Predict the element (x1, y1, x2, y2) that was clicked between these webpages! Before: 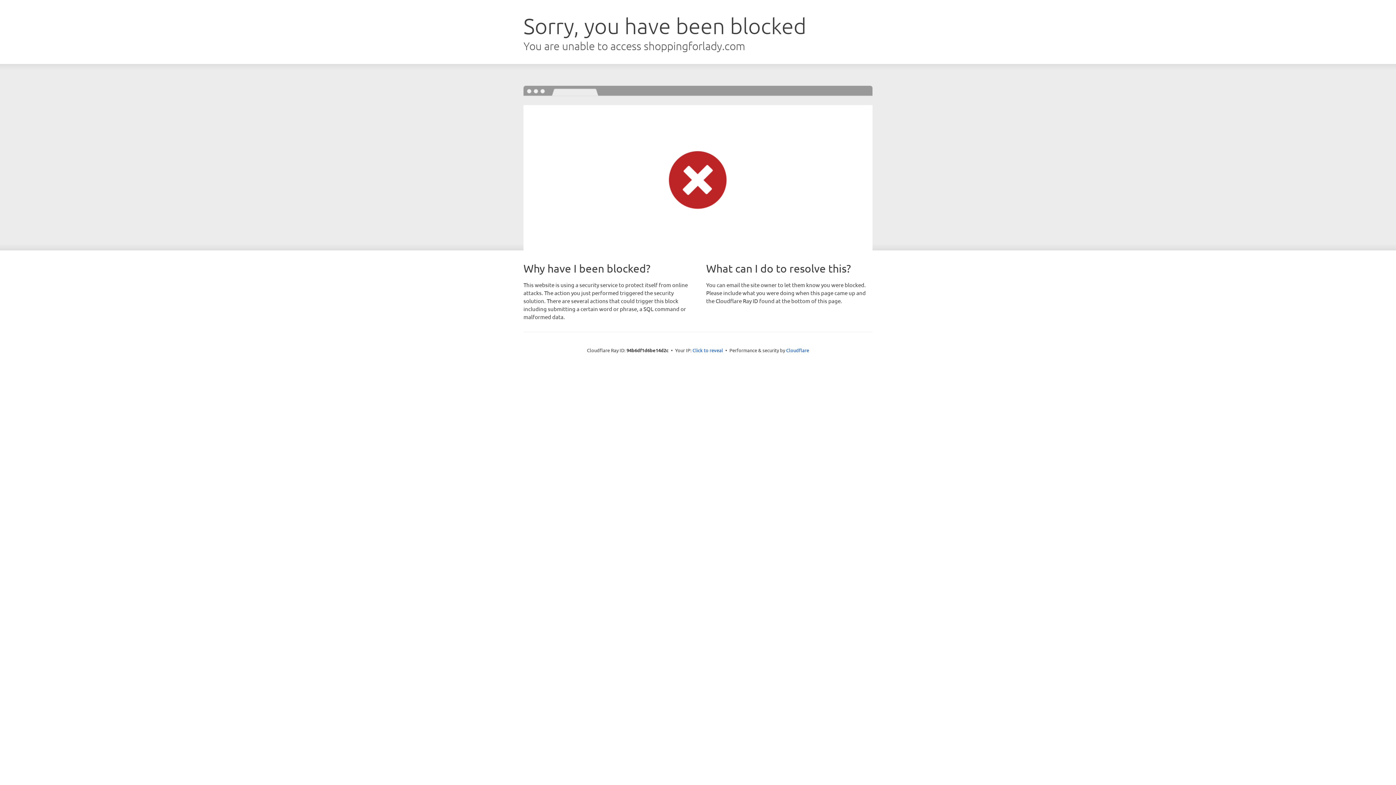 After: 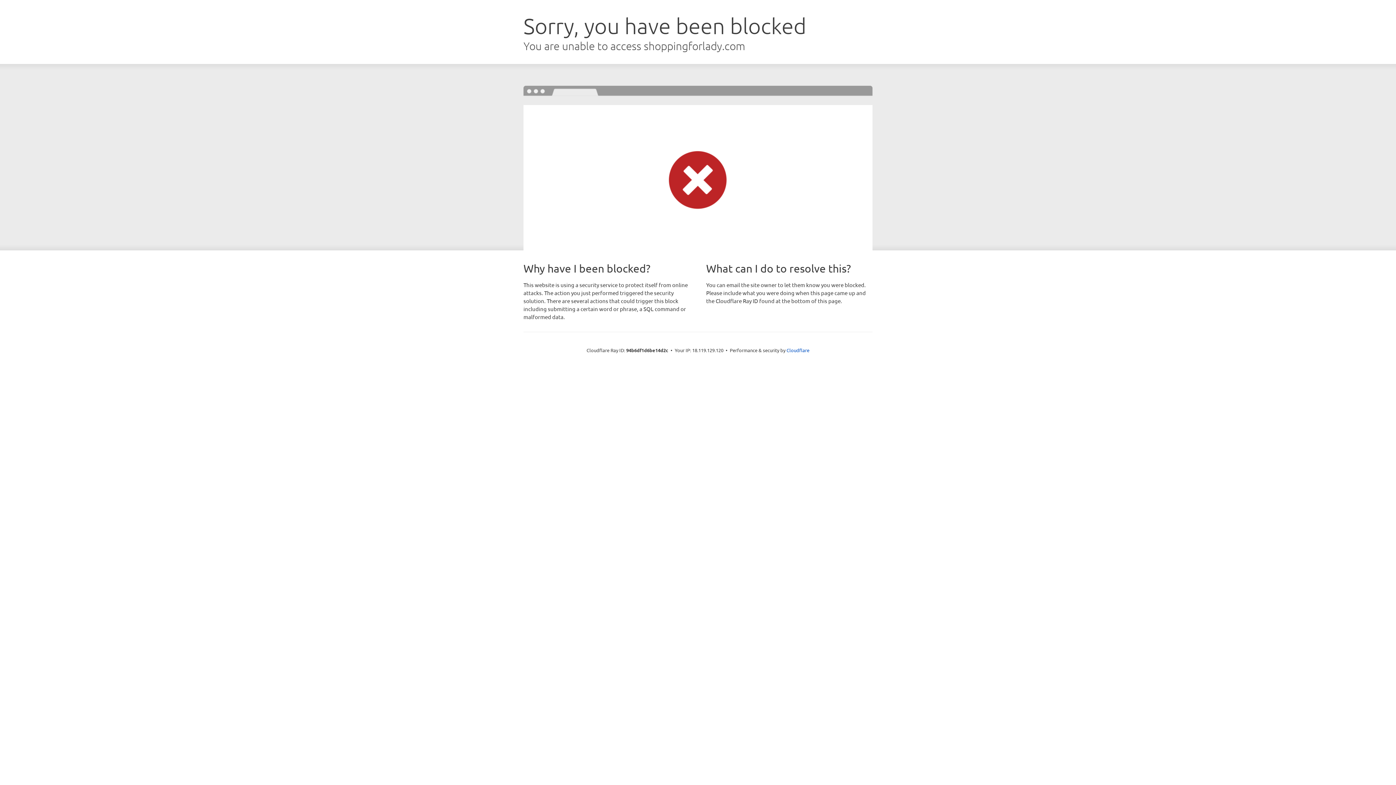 Action: bbox: (692, 346, 723, 353) label: Click to reveal